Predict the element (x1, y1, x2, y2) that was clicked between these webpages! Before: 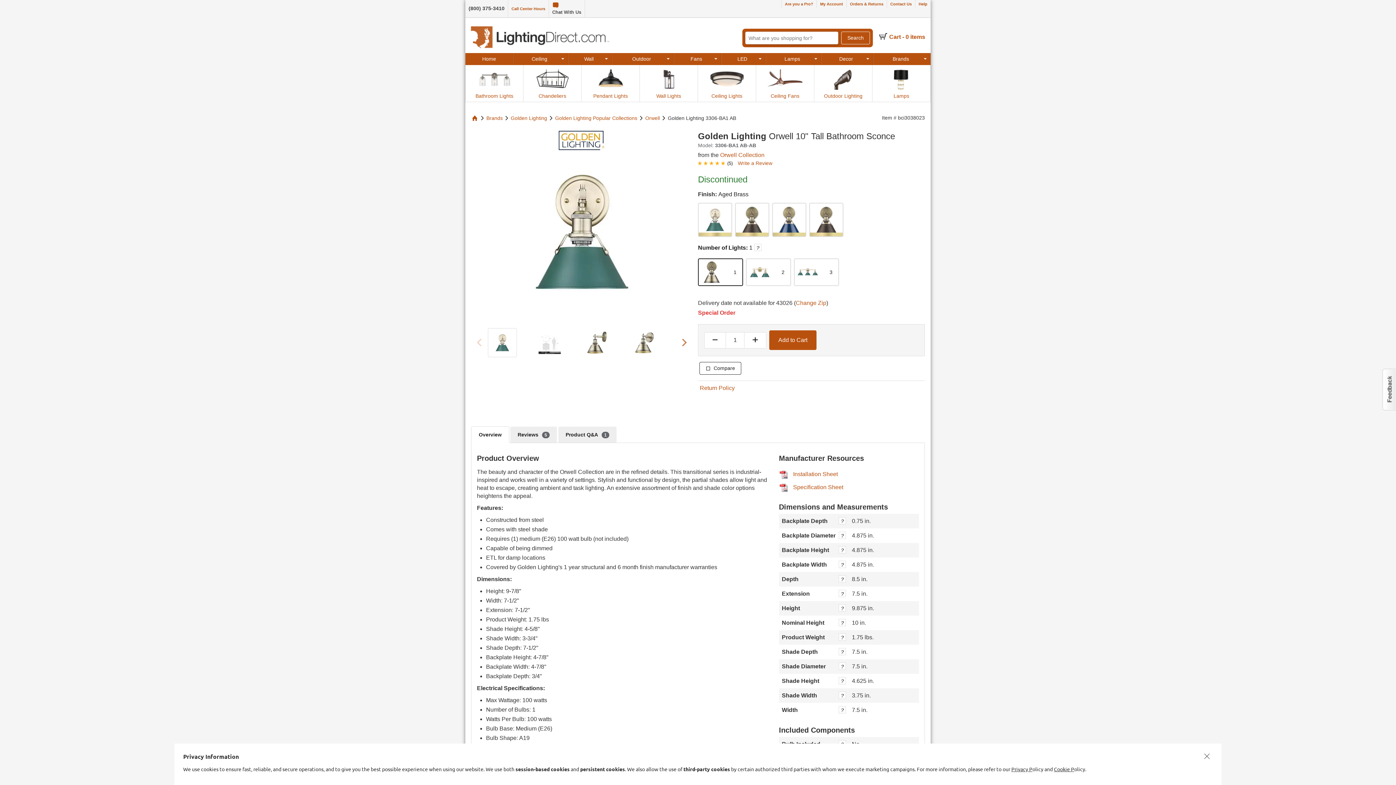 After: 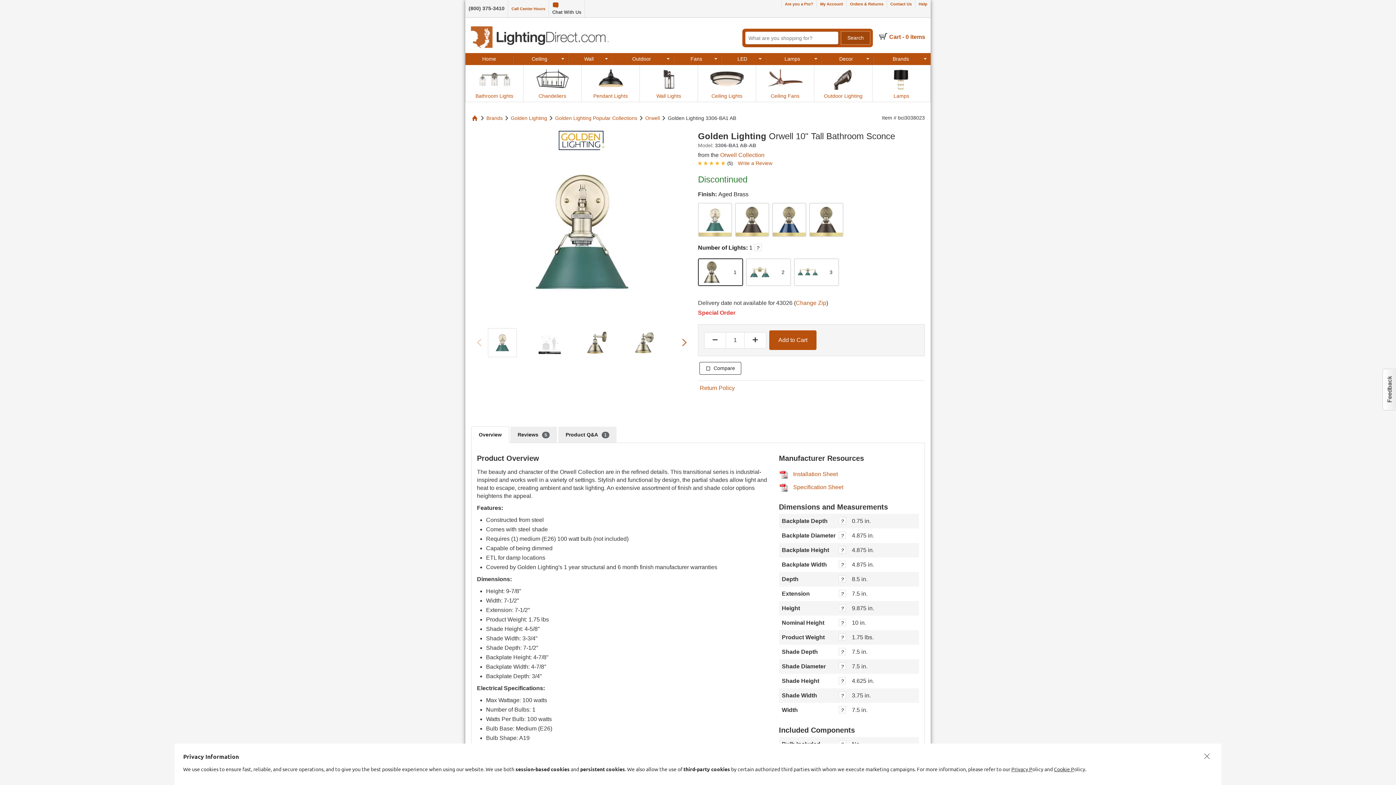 Action: bbox: (841, 31, 870, 44) label: Search